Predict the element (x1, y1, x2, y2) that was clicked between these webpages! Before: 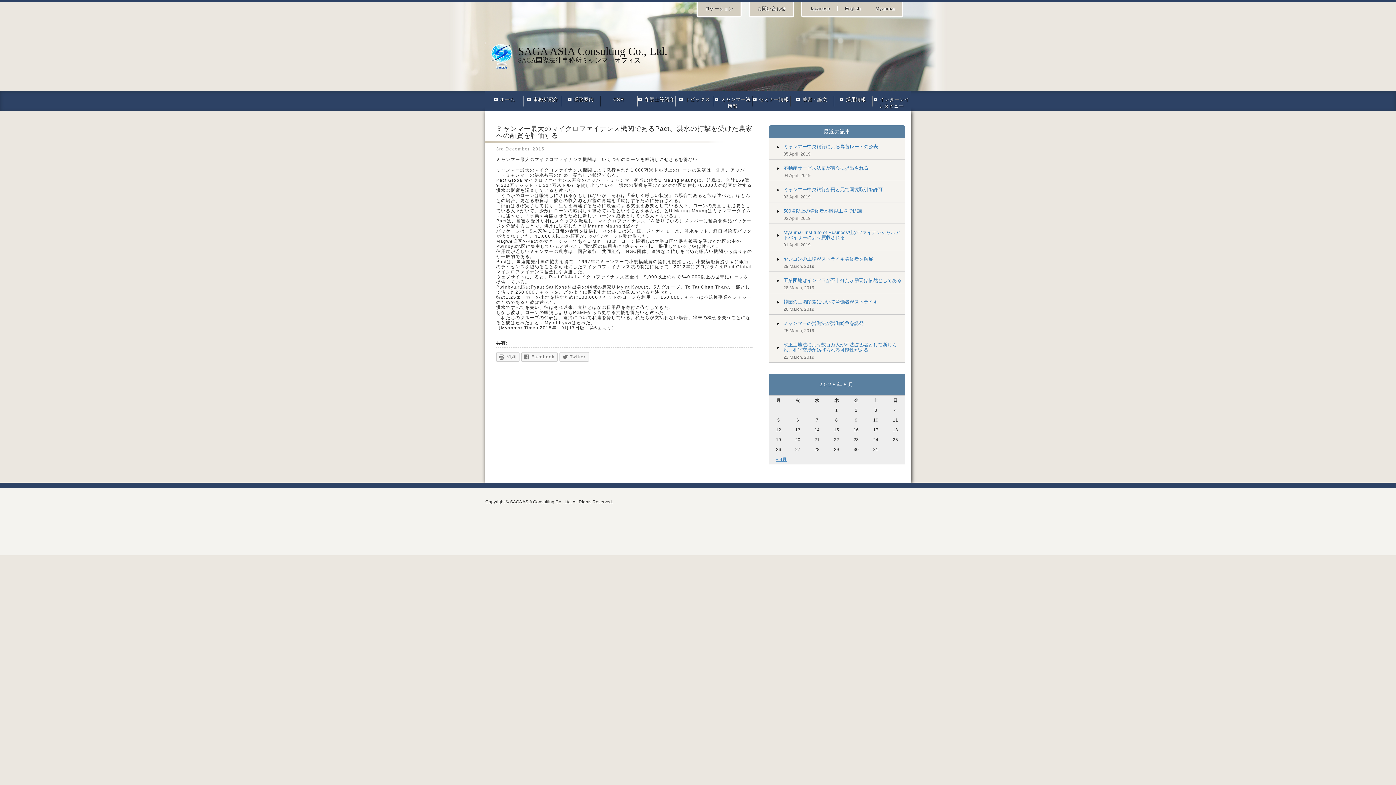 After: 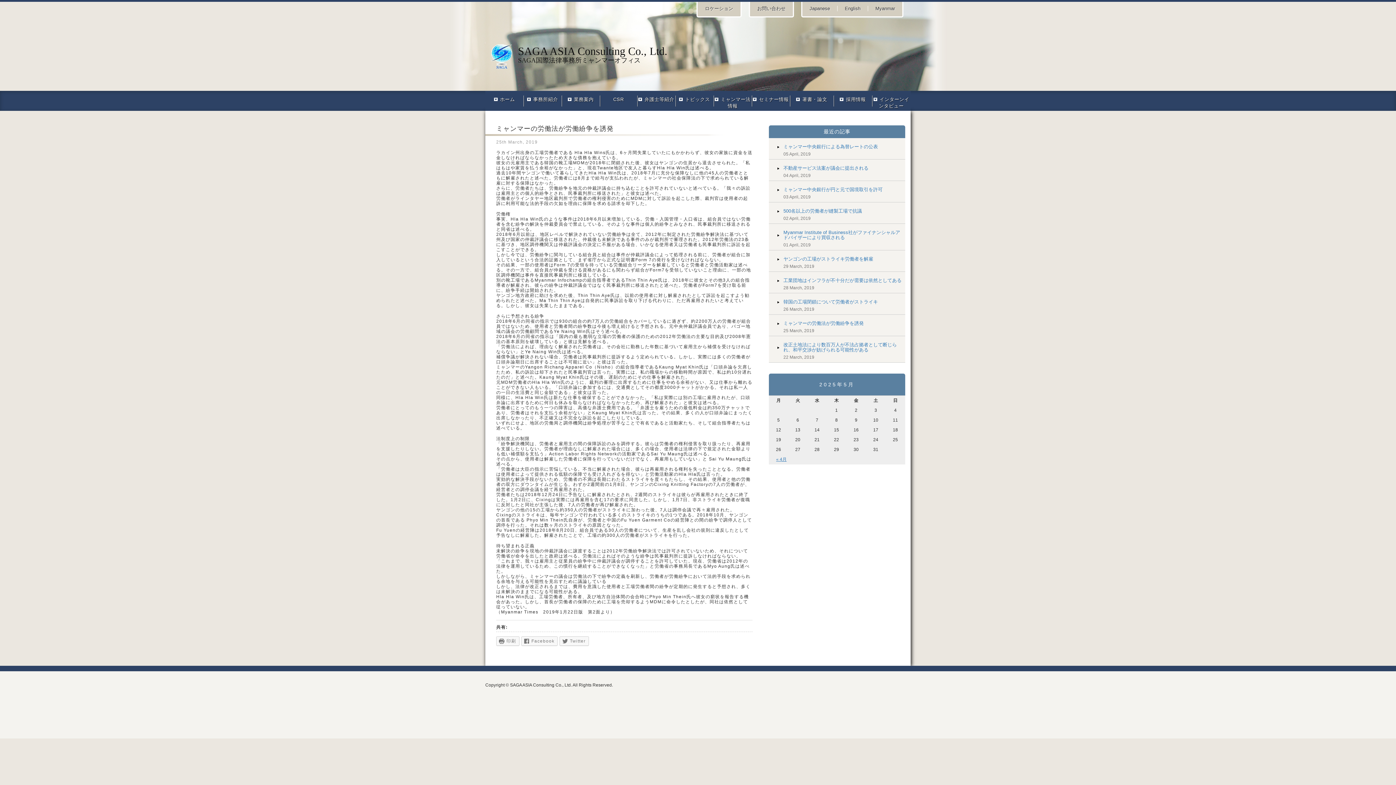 Action: label: ミャンマーの労働法が労働紛争を誘発 bbox: (783, 320, 864, 326)